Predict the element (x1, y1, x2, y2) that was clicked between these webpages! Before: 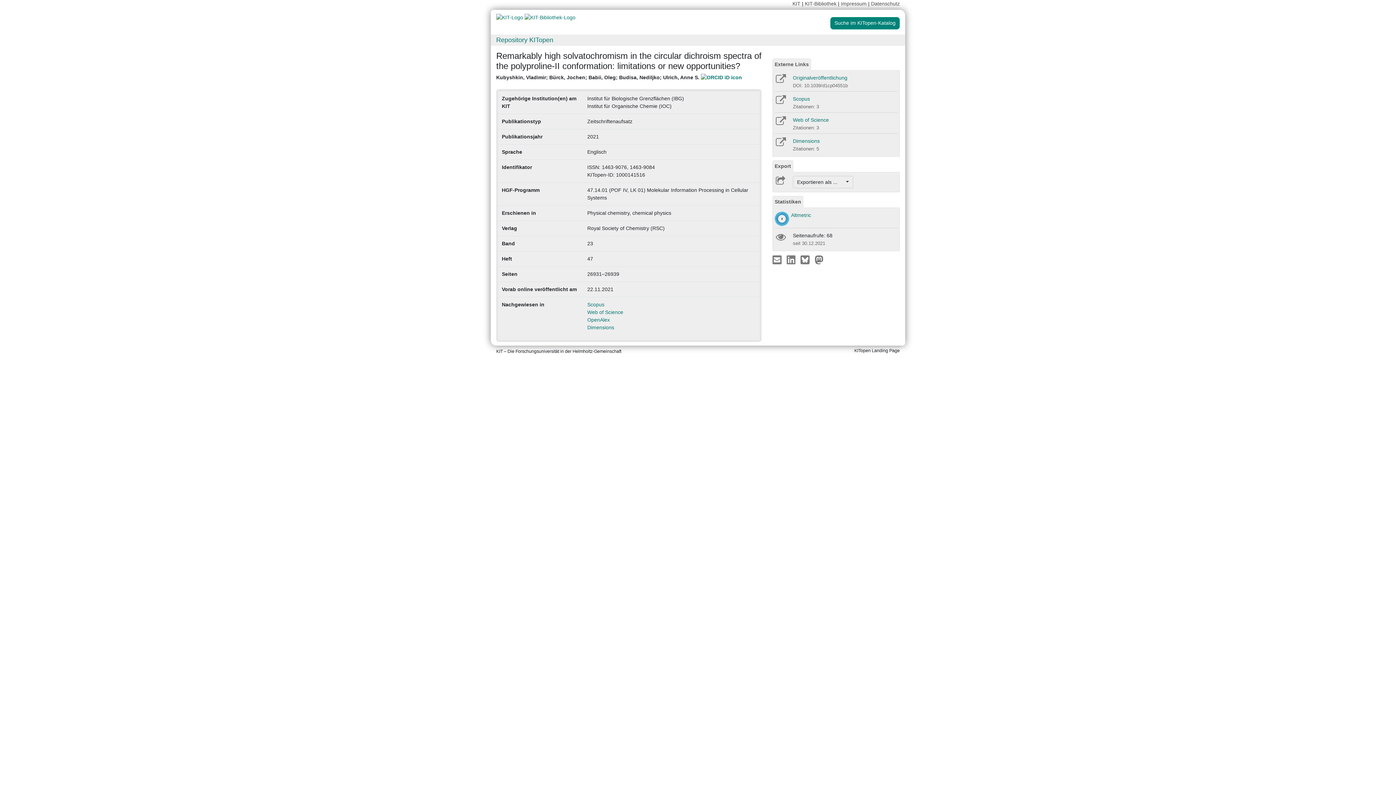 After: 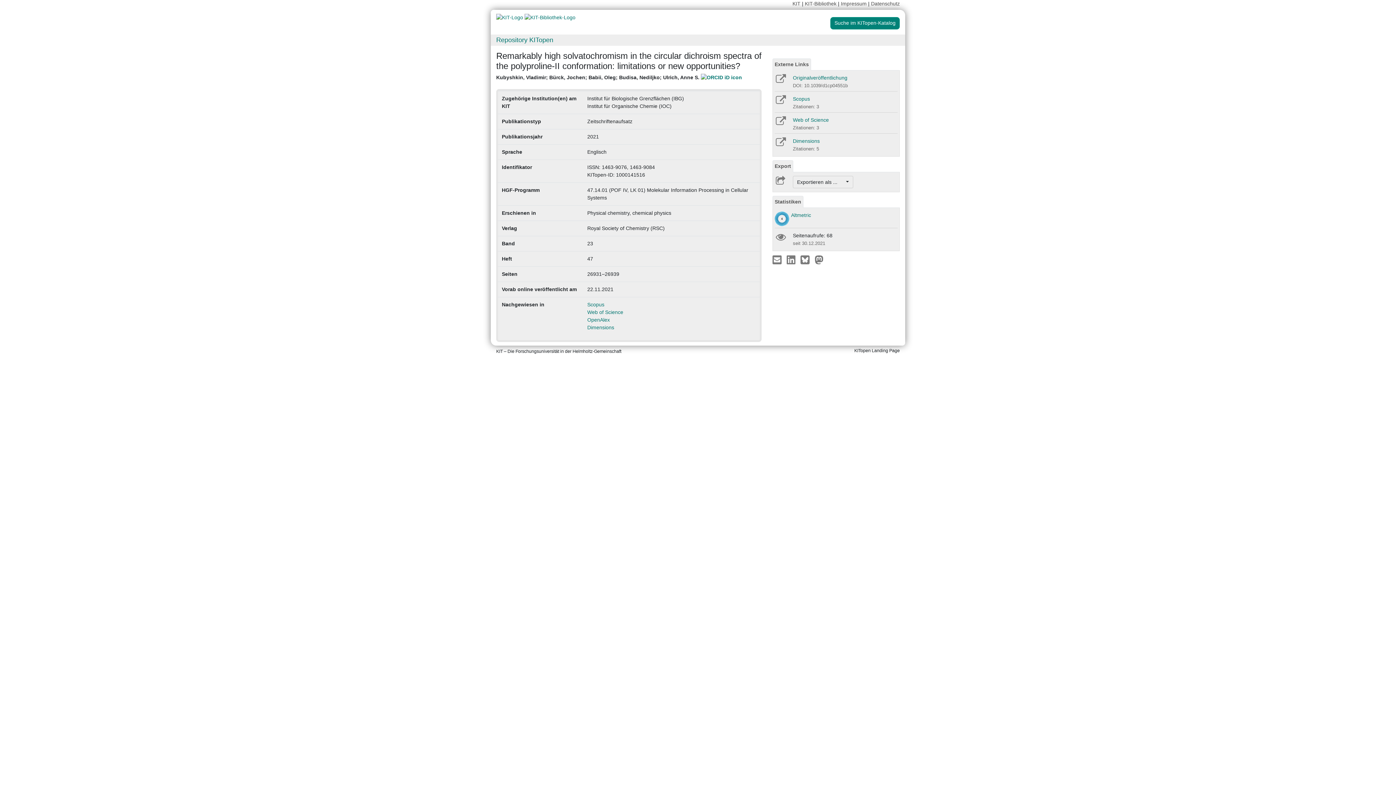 Action: bbox: (772, 58, 811, 70) label: Externe Links